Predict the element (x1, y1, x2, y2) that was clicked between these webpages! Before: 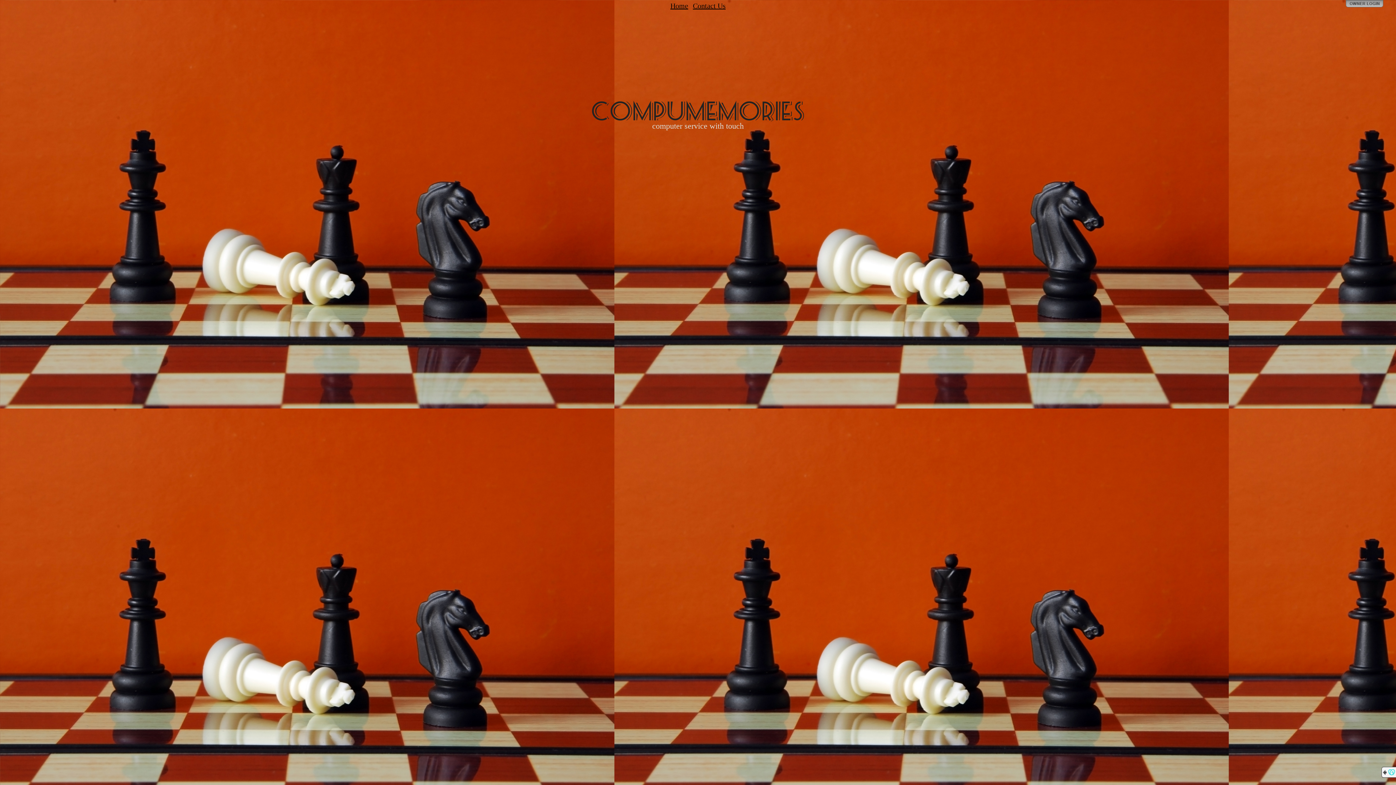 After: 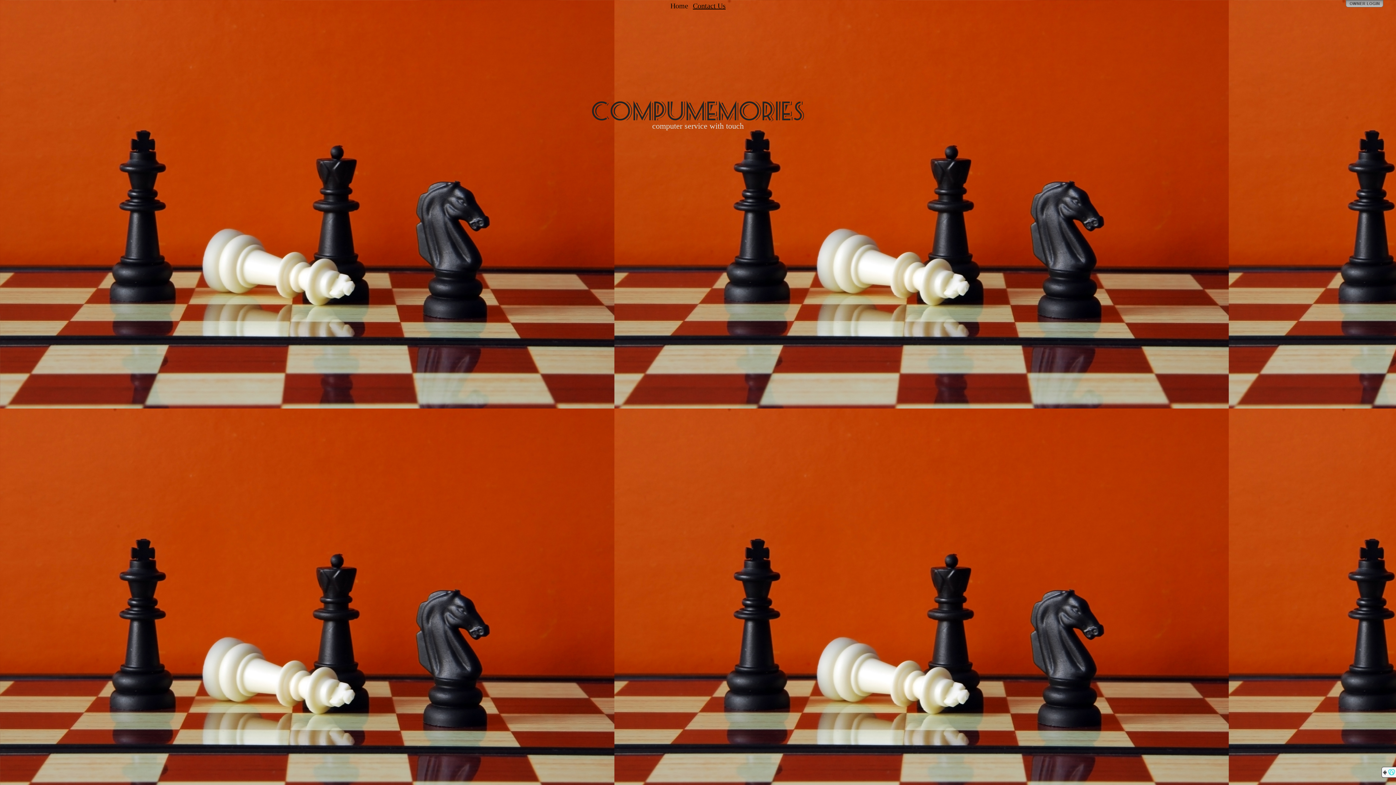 Action: label: Home bbox: (670, 1, 688, 9)